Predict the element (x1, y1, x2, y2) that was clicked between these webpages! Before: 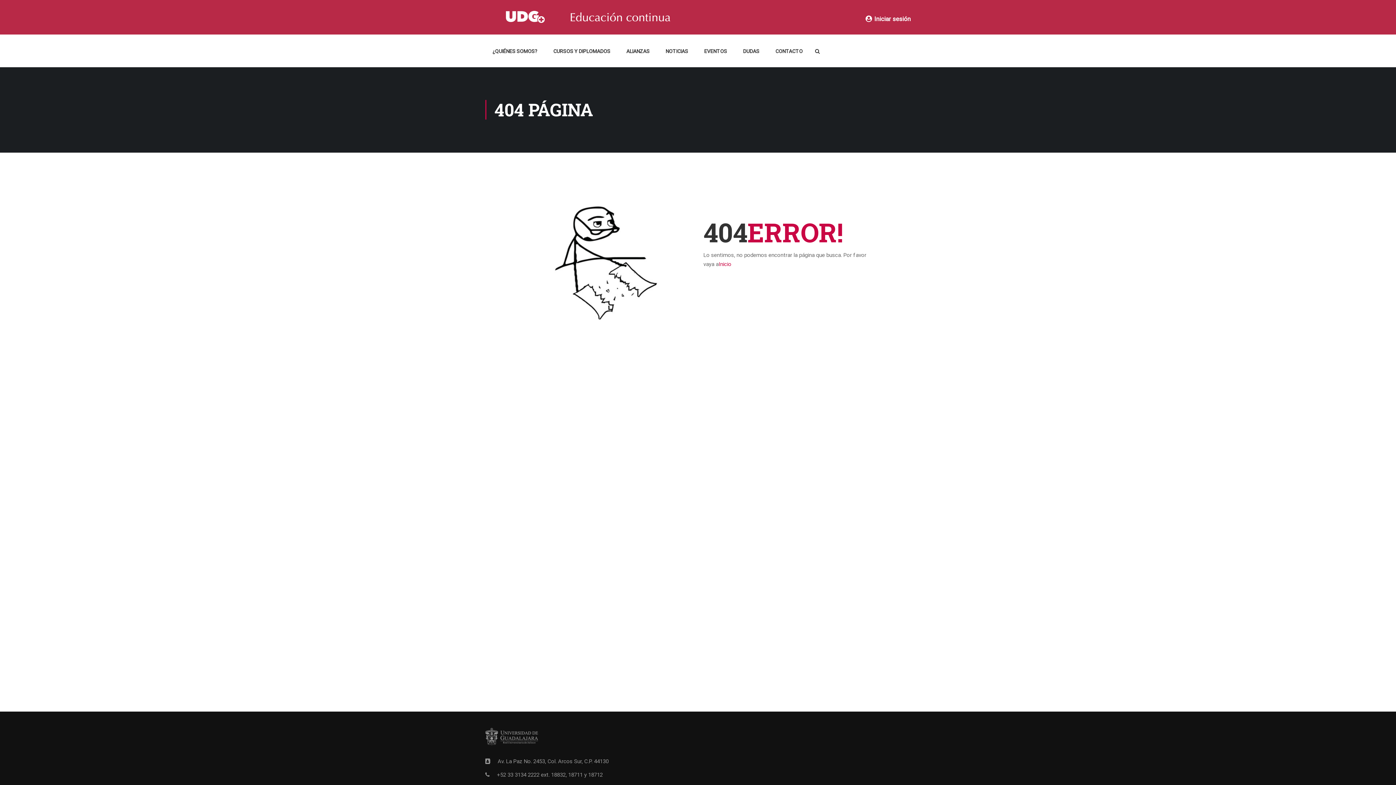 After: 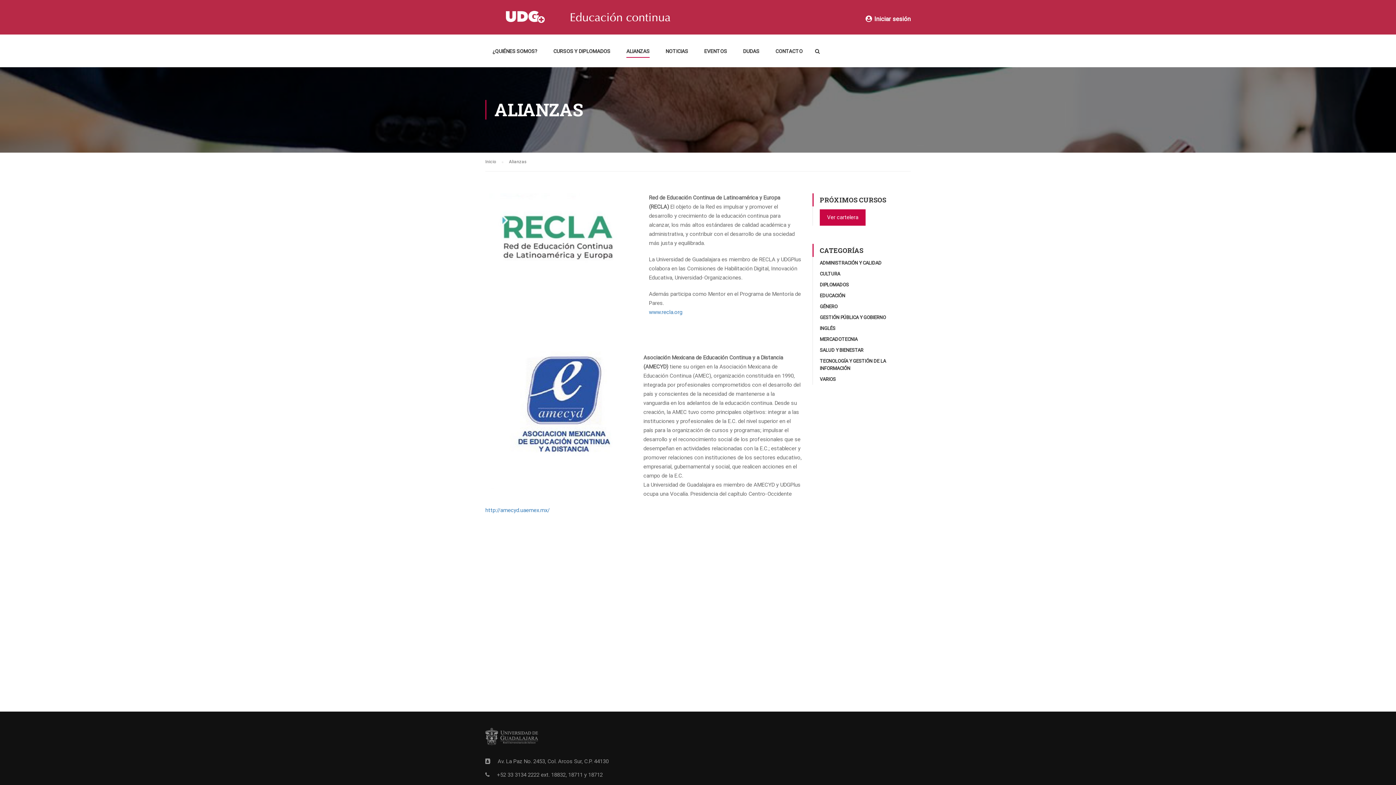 Action: label: ALIANZAS bbox: (619, 43, 657, 65)